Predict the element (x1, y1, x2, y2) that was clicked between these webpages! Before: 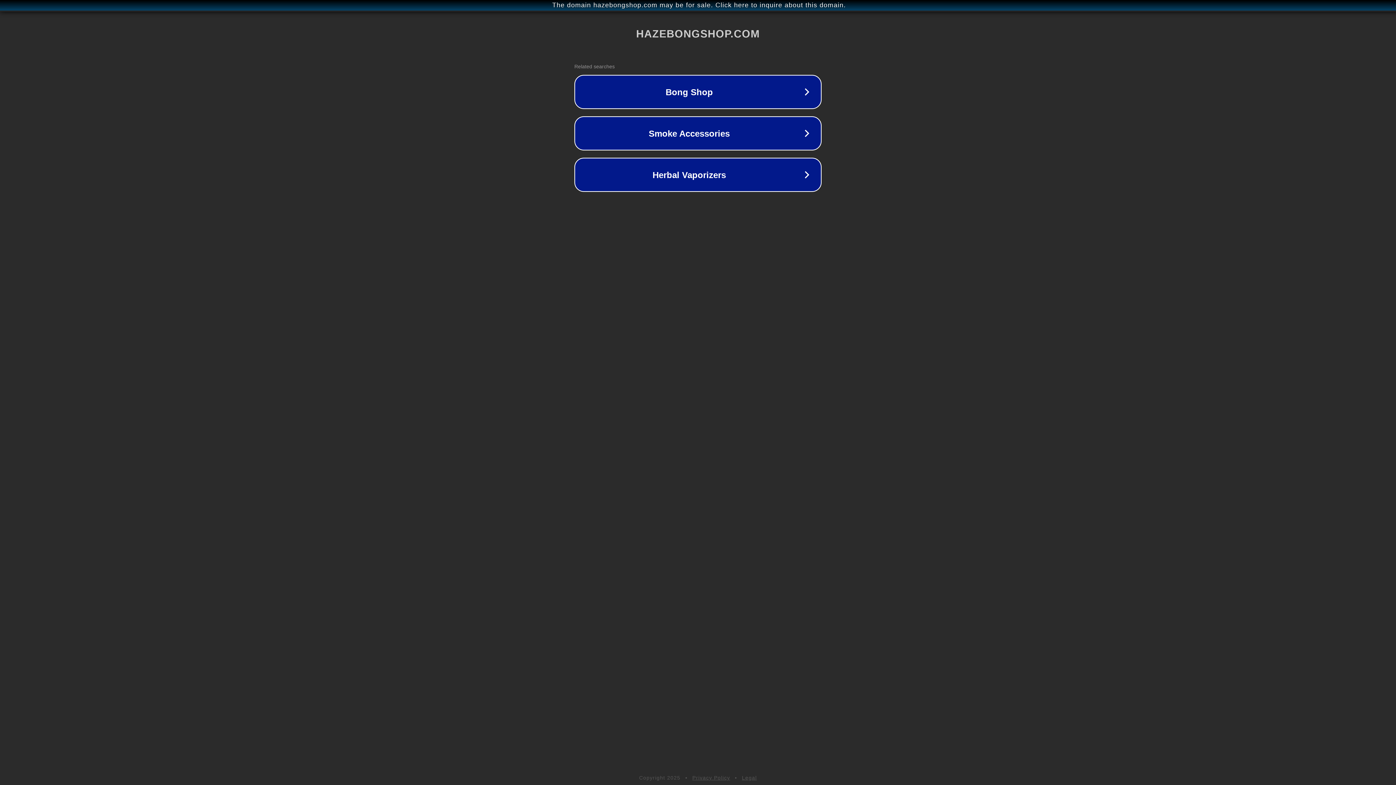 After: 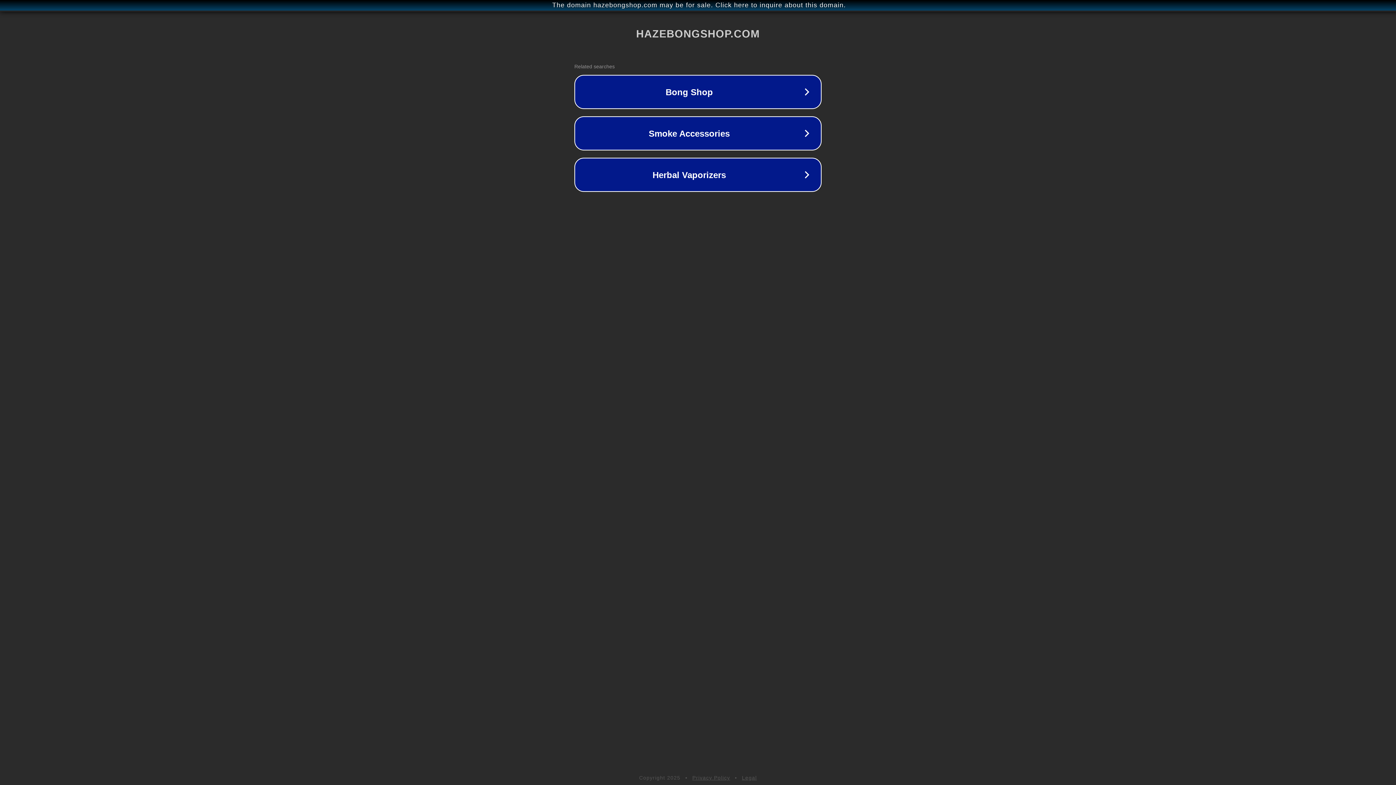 Action: bbox: (742, 775, 757, 781) label: Legal